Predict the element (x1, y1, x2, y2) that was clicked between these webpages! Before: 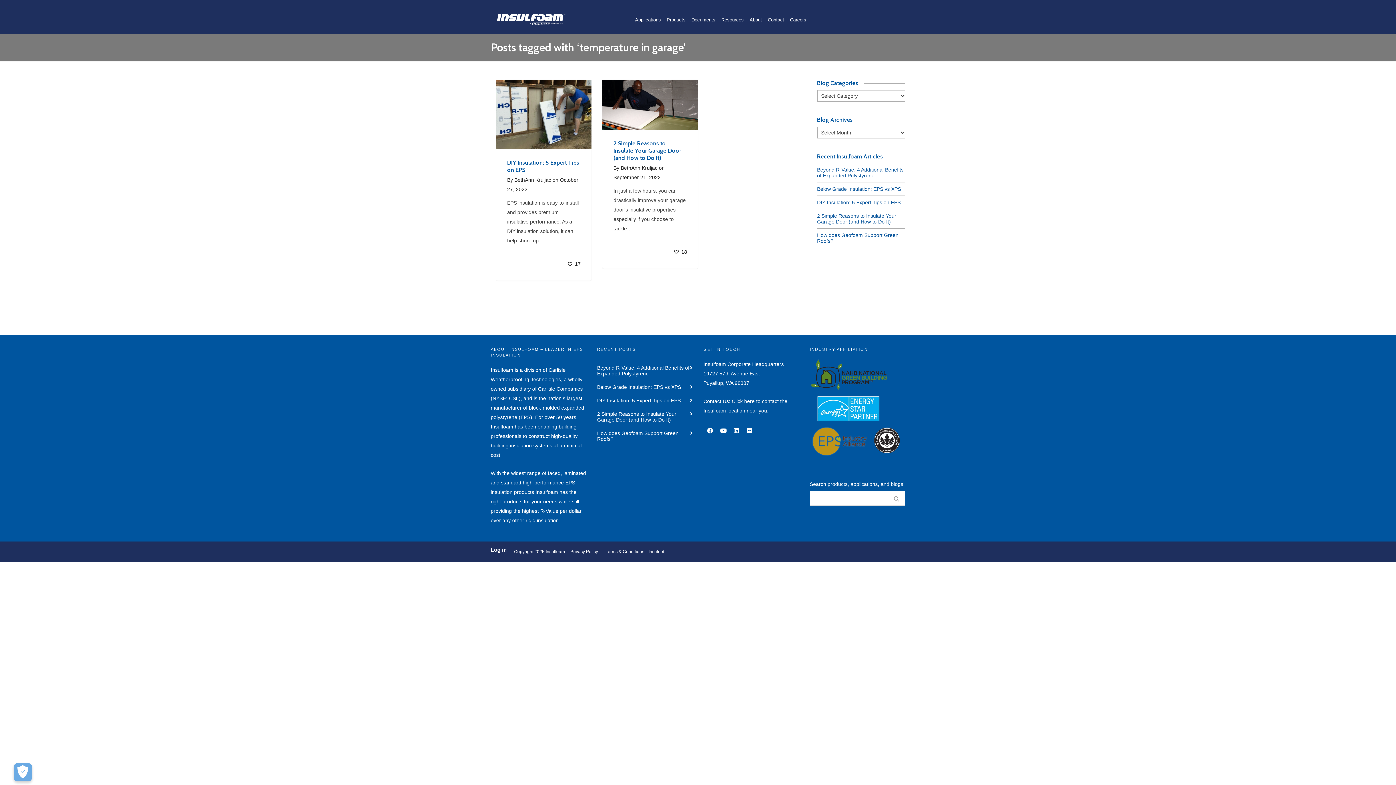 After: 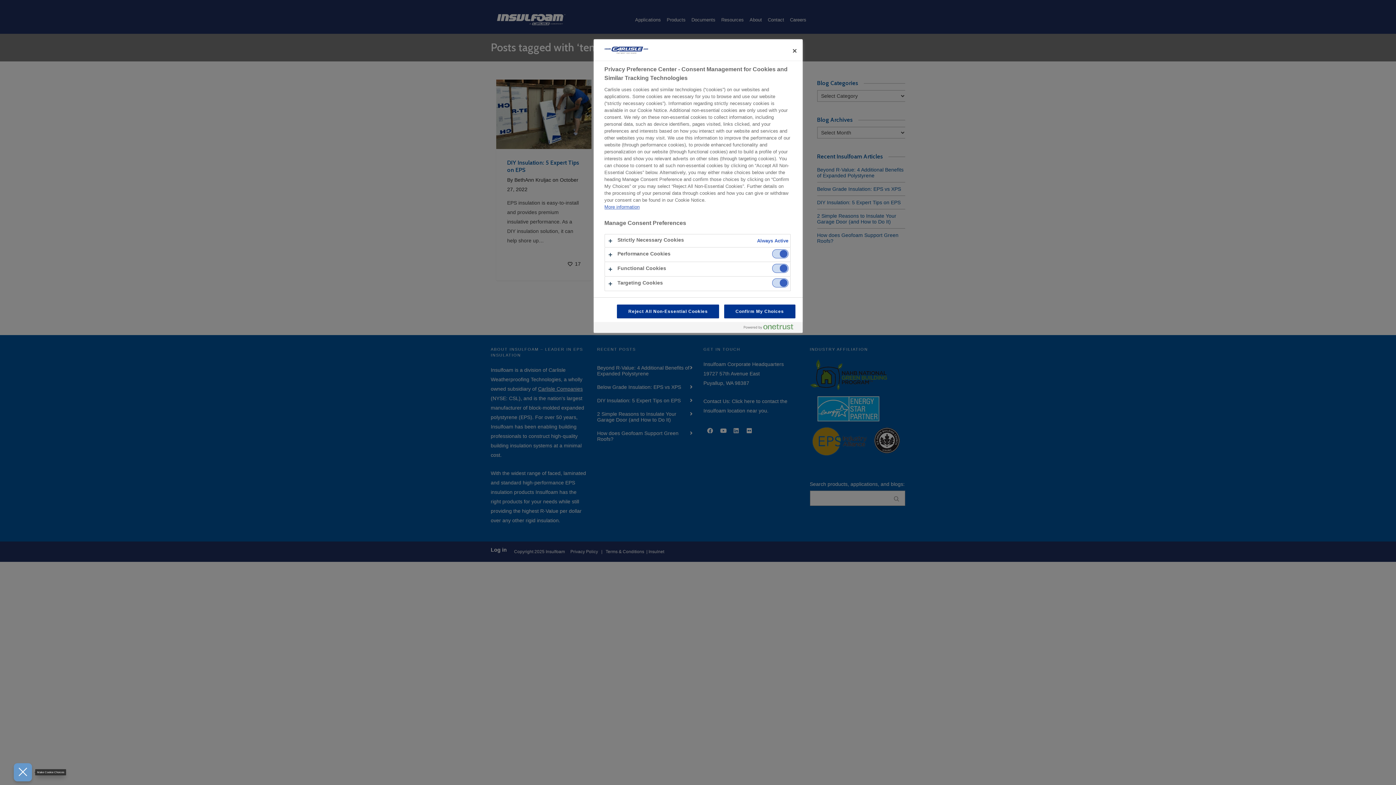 Action: bbox: (13, 763, 32, 781) label: Open Preferences